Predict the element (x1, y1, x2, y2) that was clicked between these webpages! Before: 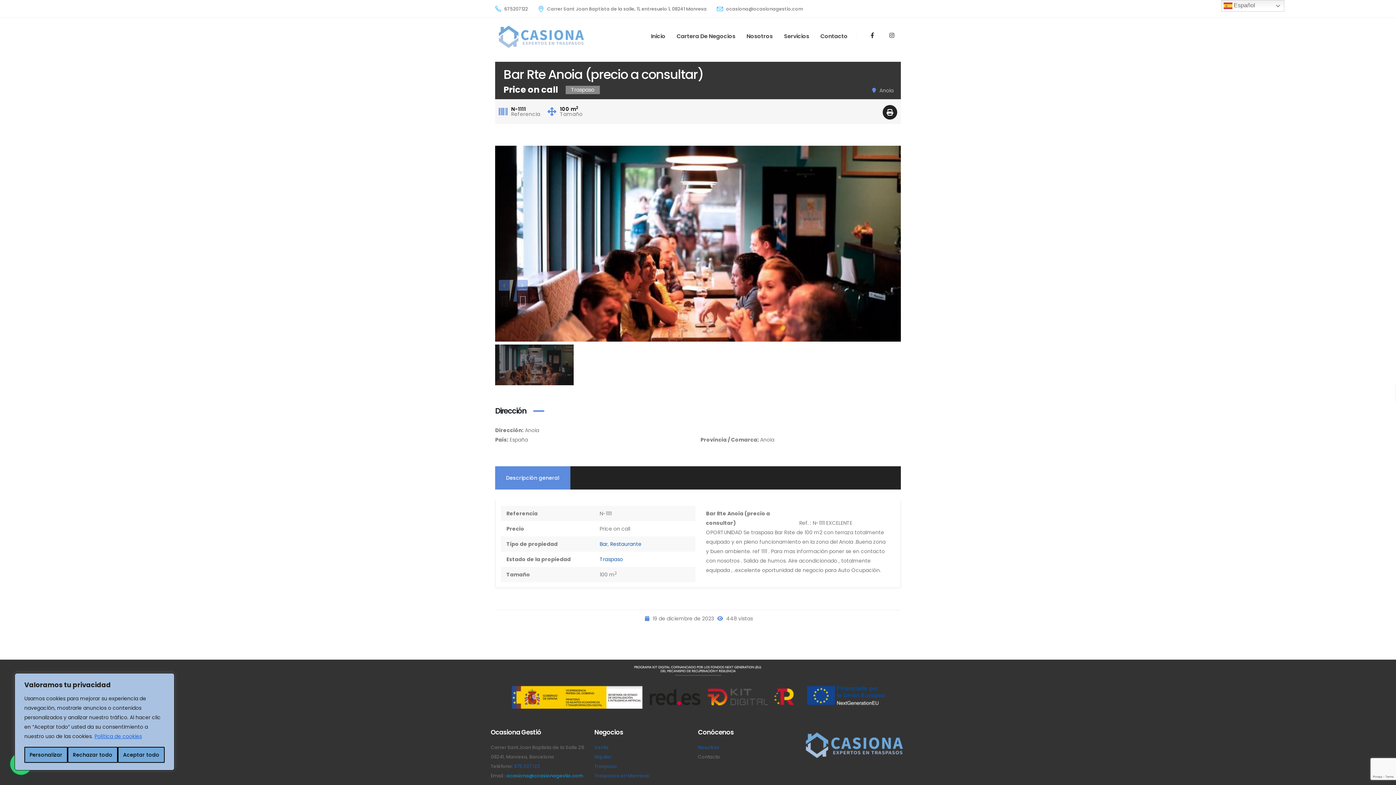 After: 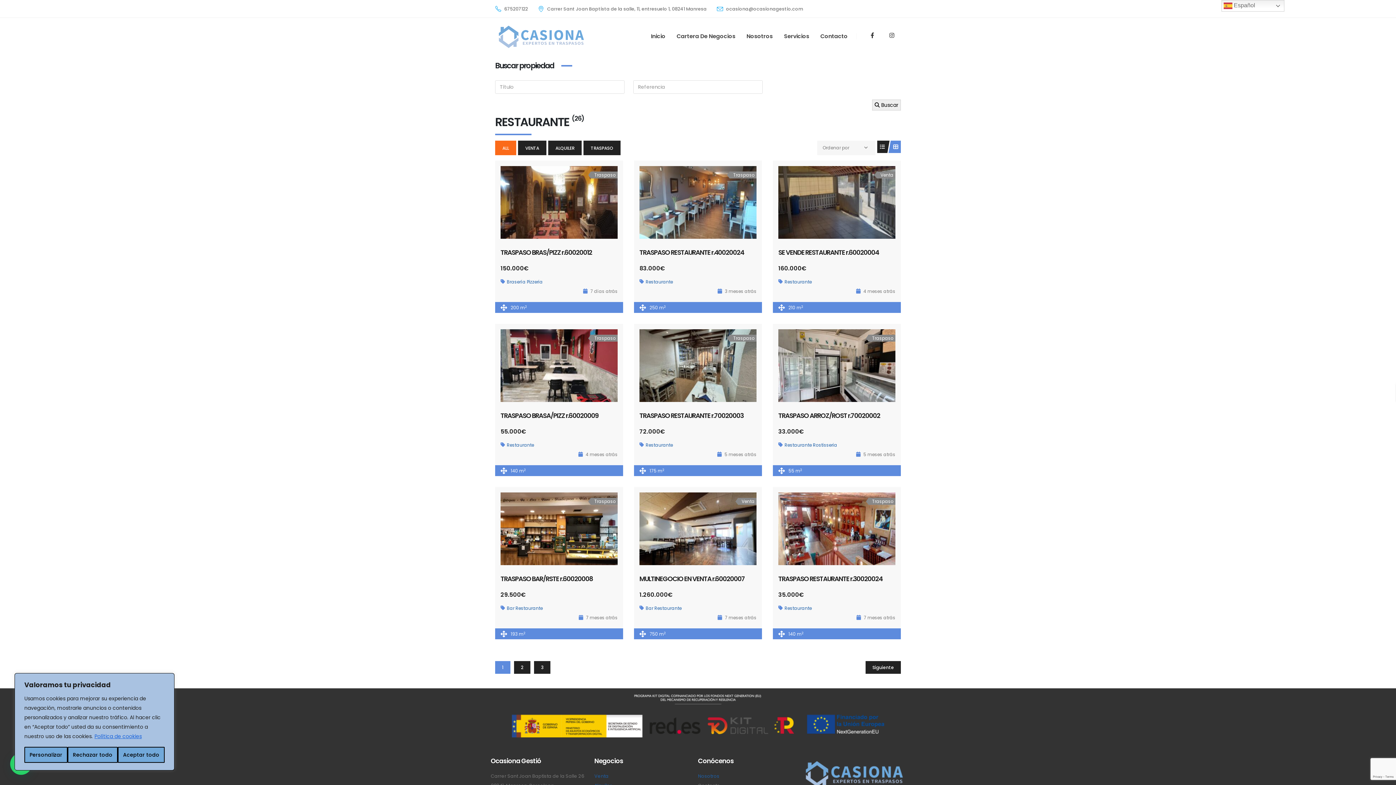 Action: bbox: (610, 540, 641, 548) label: Restaurante